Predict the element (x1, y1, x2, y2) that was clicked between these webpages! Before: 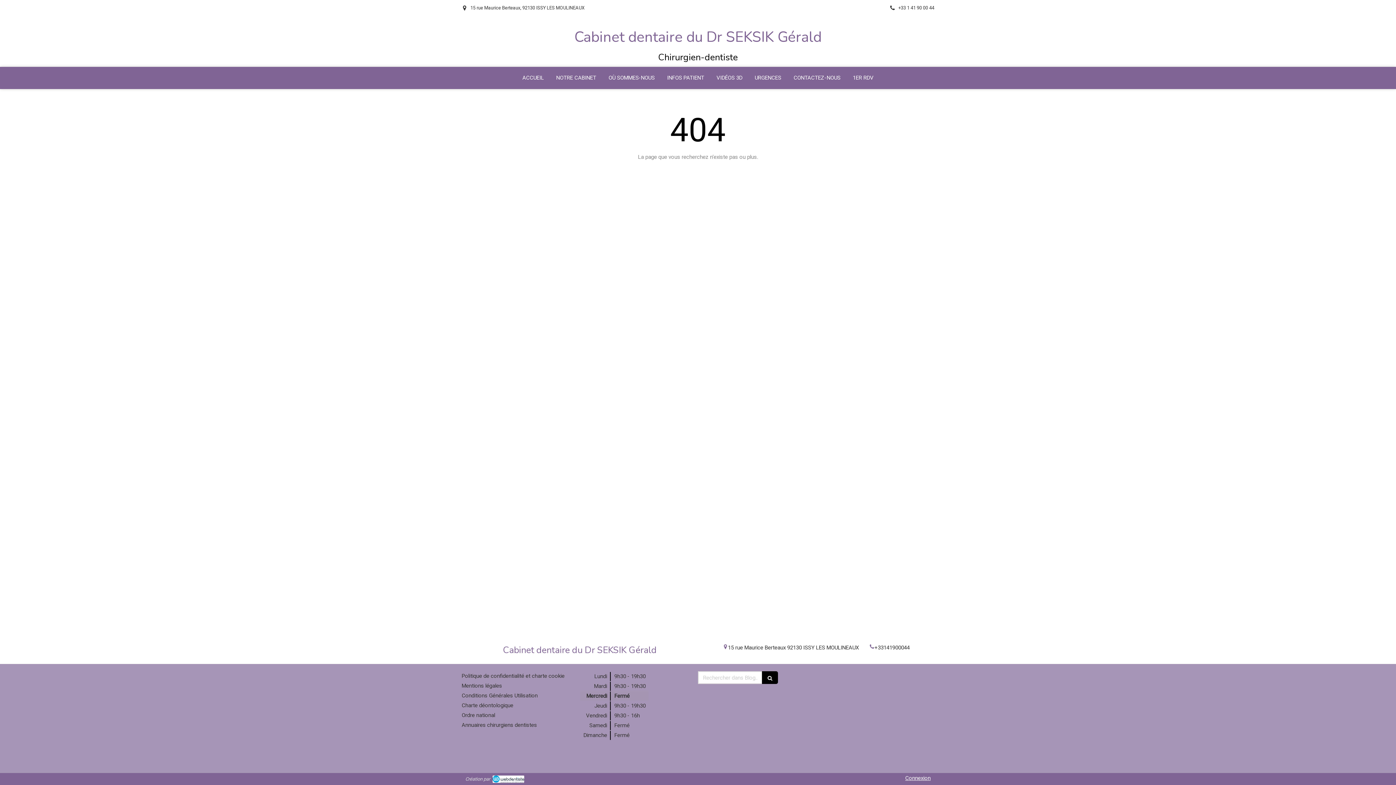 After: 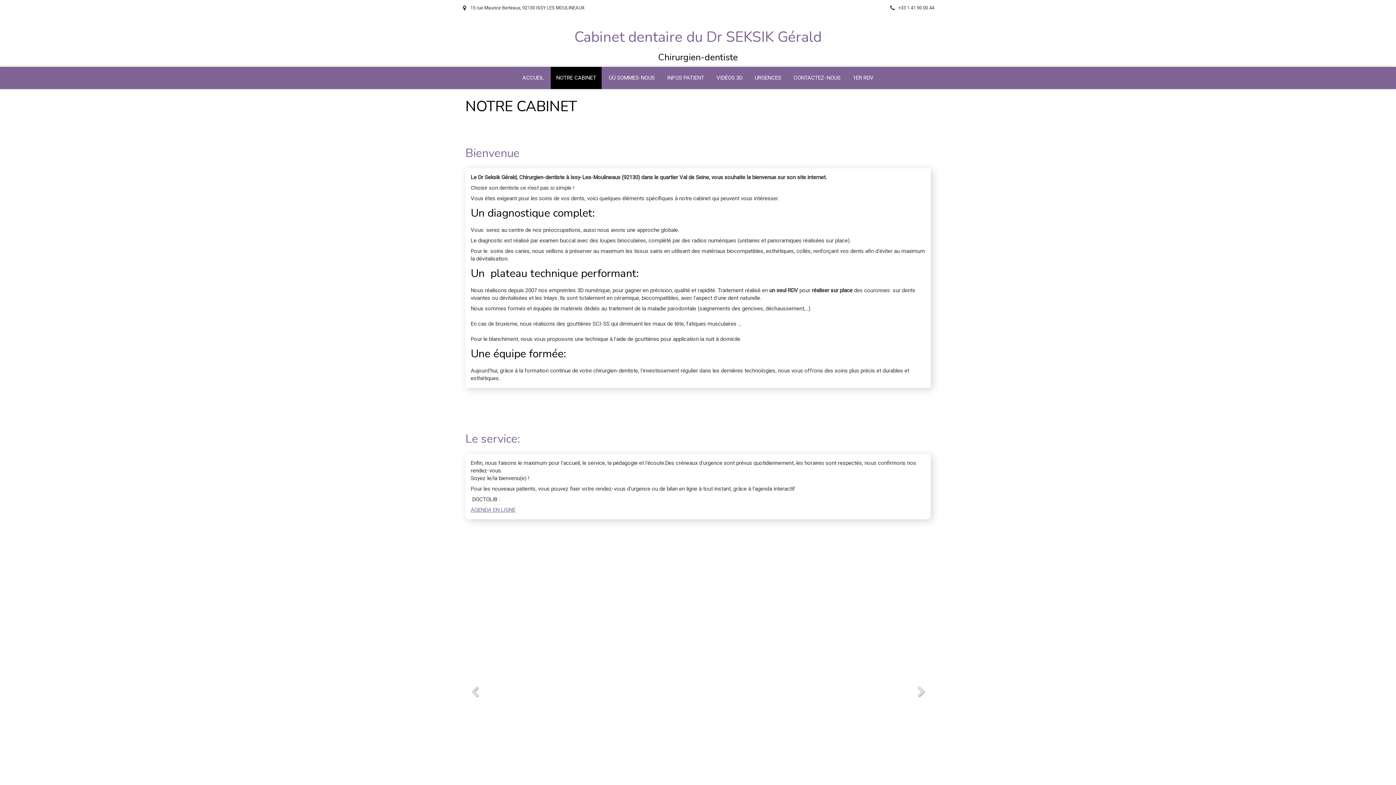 Action: bbox: (550, 66, 601, 89) label: NOTRE CABINET